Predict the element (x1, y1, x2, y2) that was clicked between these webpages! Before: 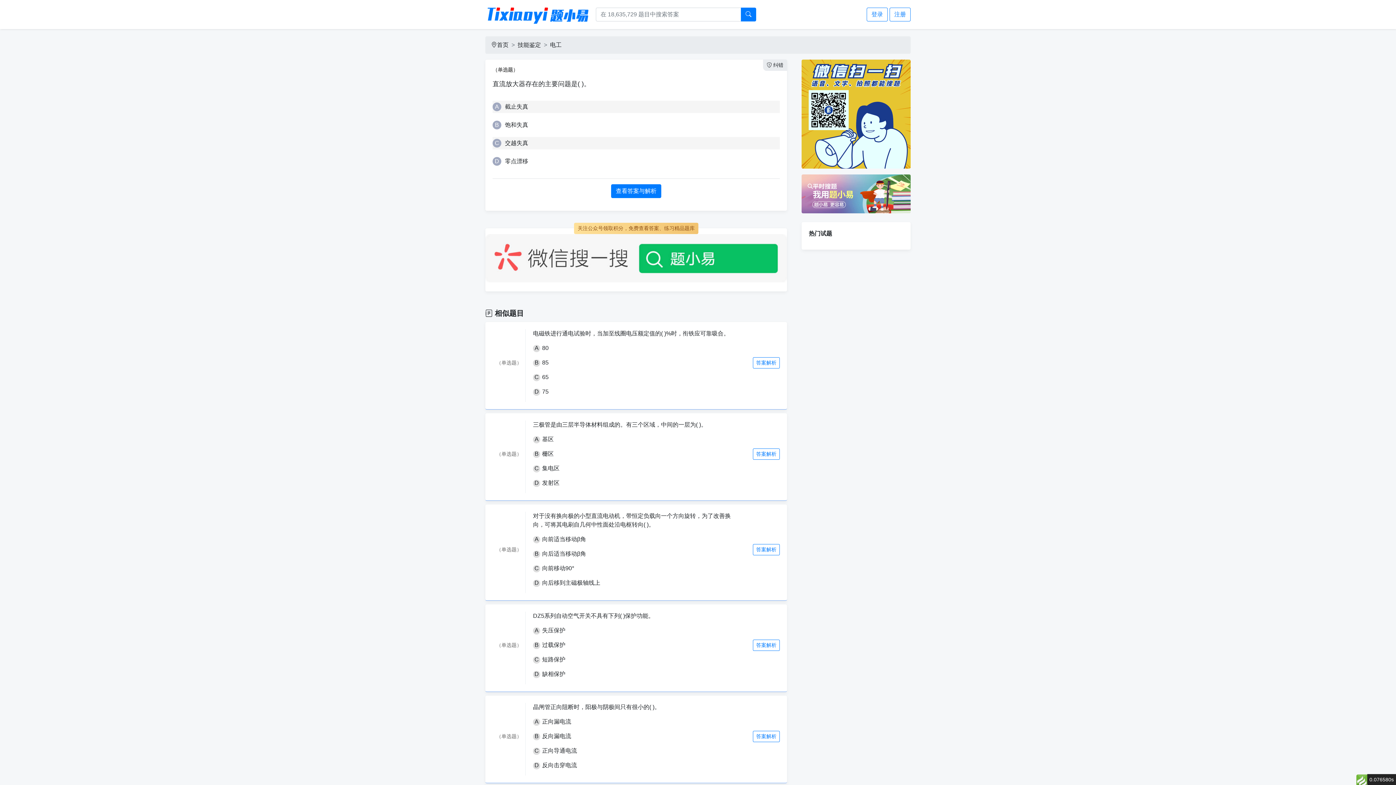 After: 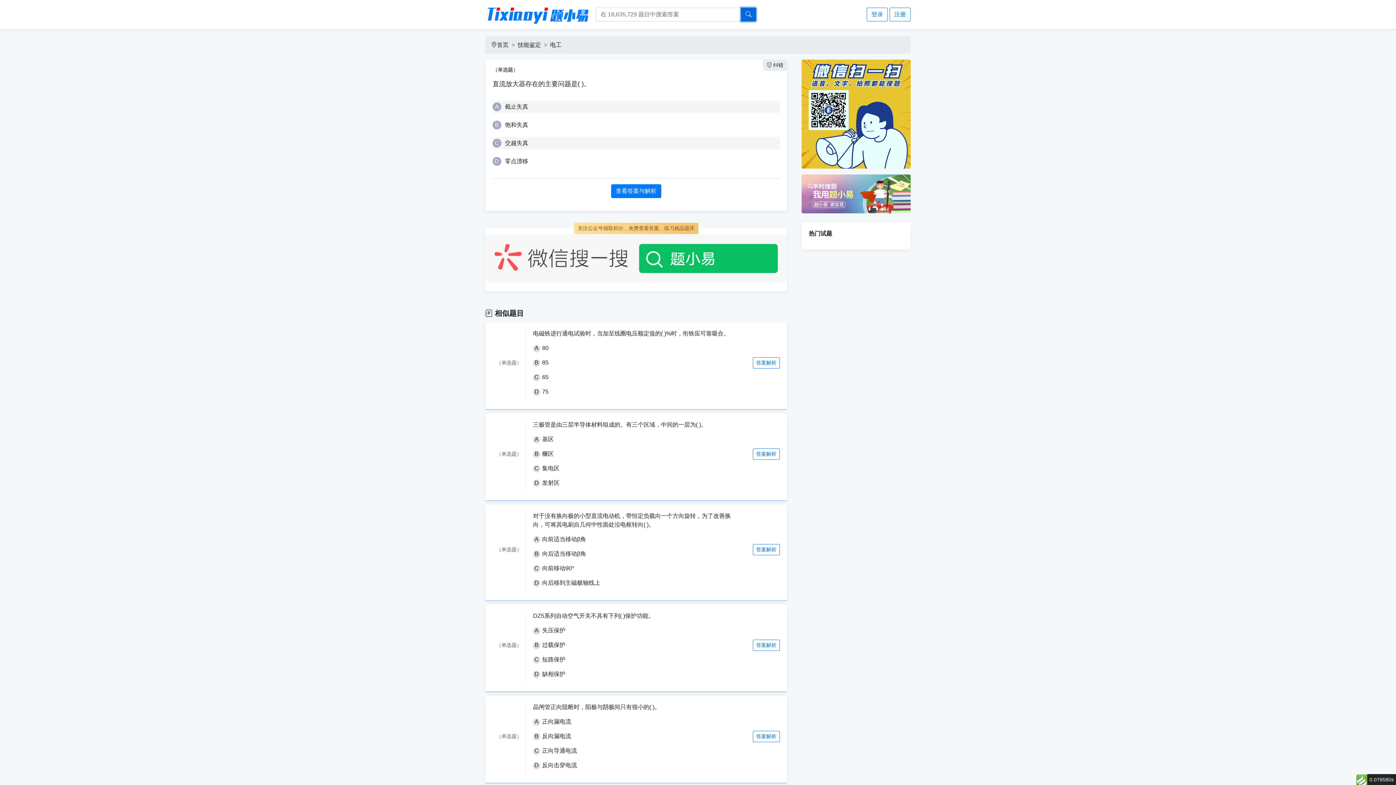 Action: bbox: (741, 7, 756, 21)